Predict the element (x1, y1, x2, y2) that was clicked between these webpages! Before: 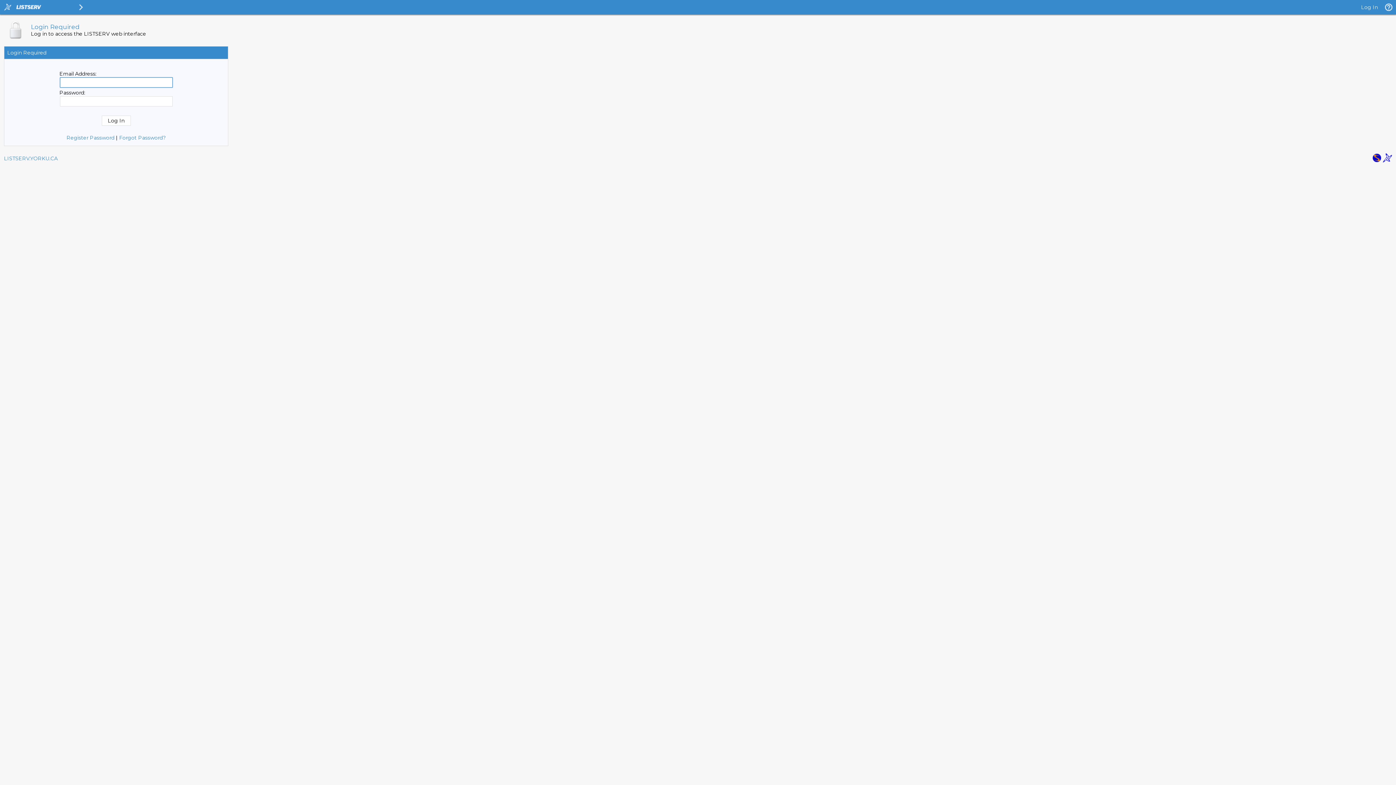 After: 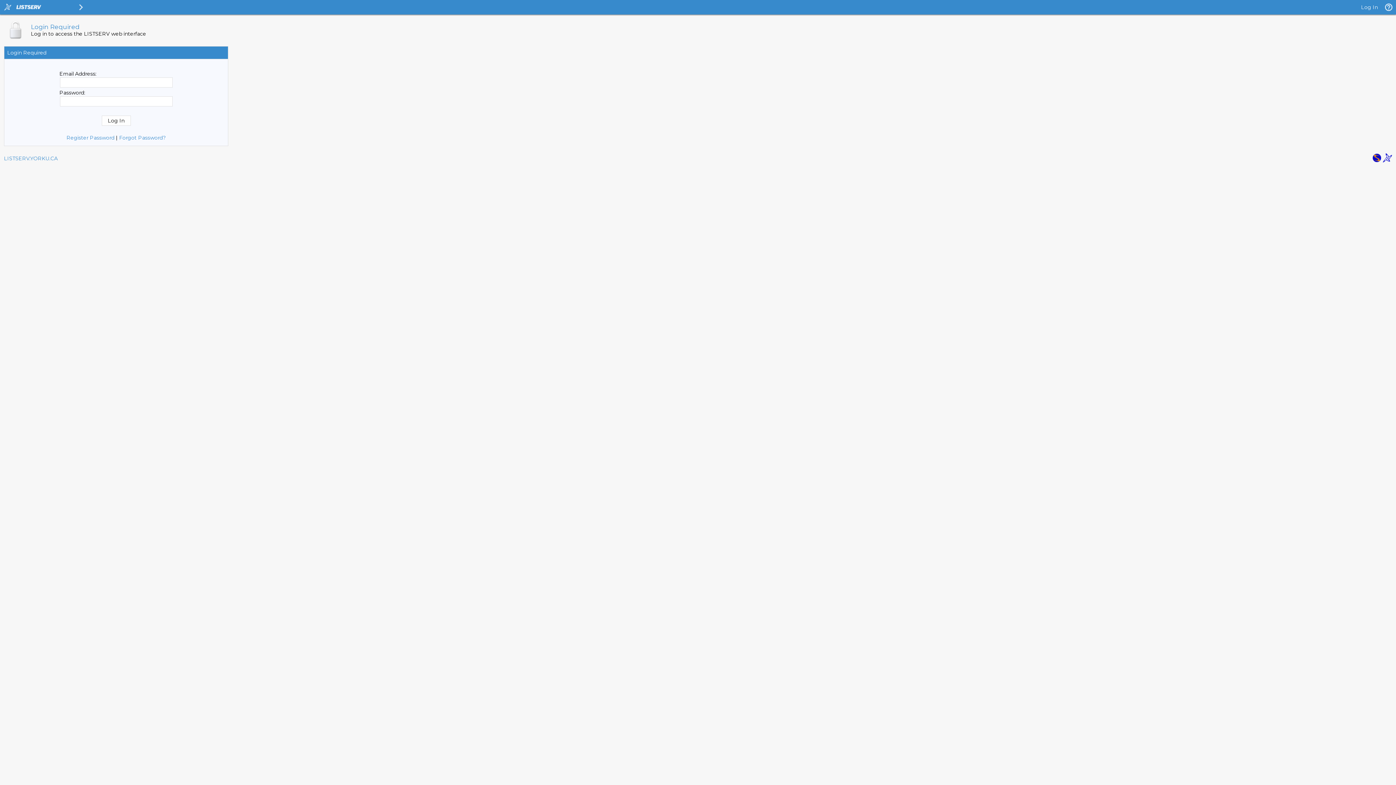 Action: bbox: (1383, 157, 1392, 164)